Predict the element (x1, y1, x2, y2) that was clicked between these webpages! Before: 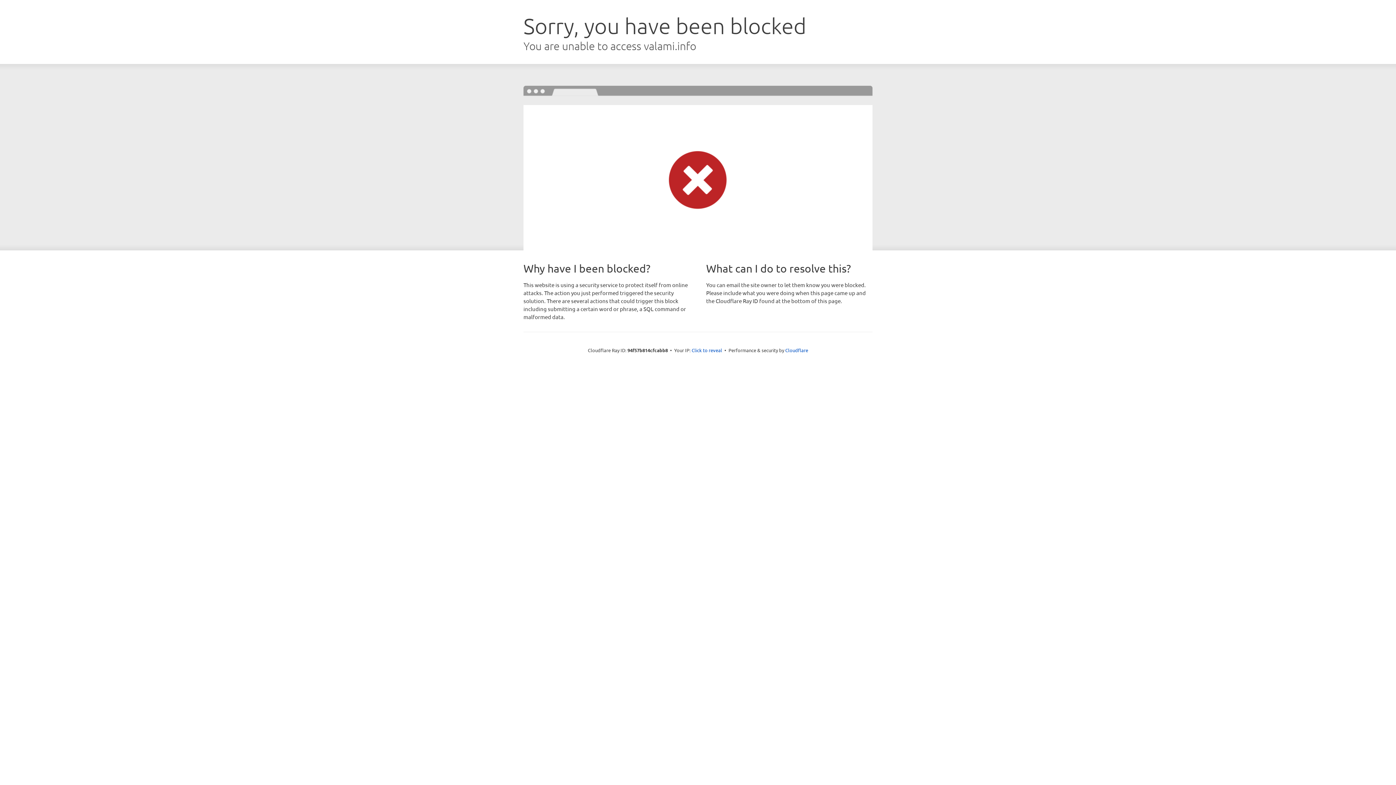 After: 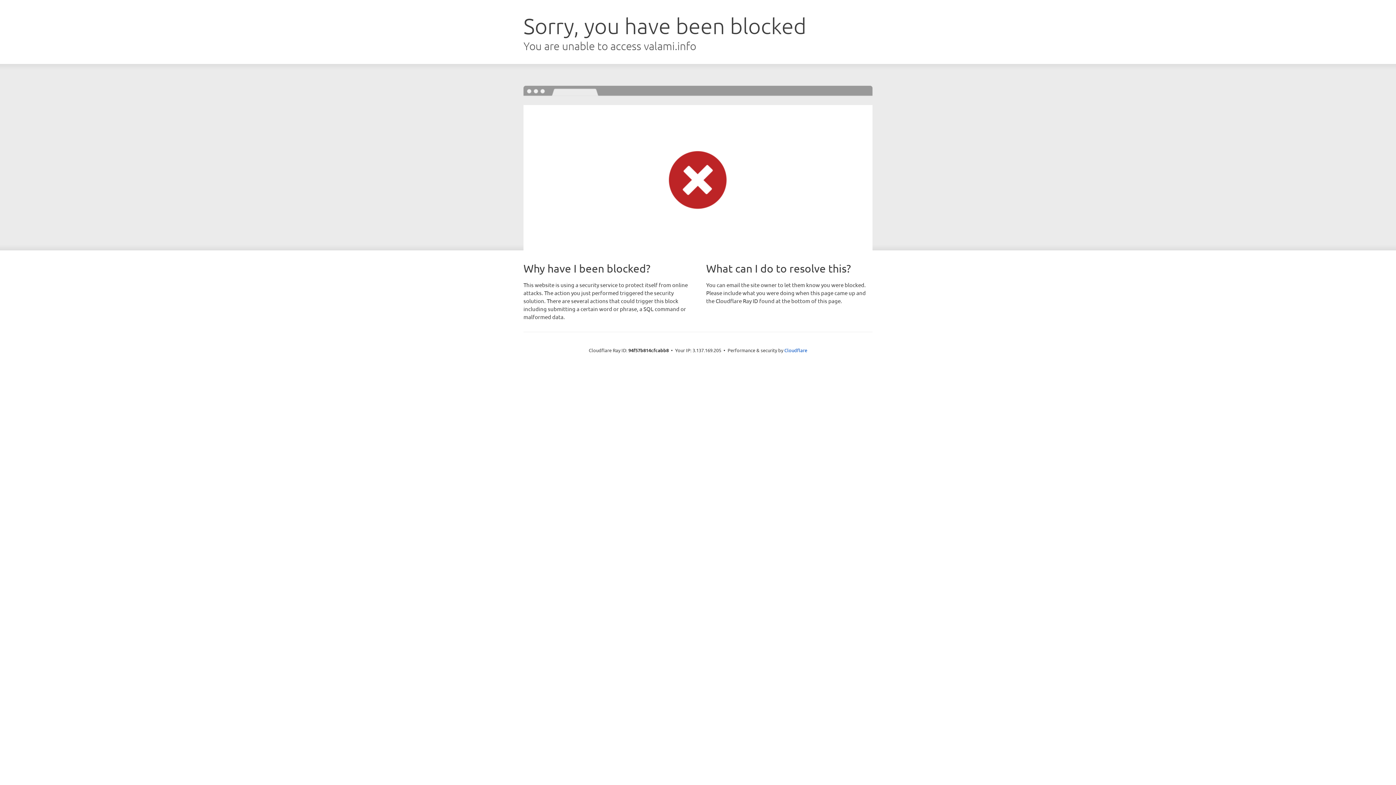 Action: label: Click to reveal bbox: (691, 346, 722, 353)